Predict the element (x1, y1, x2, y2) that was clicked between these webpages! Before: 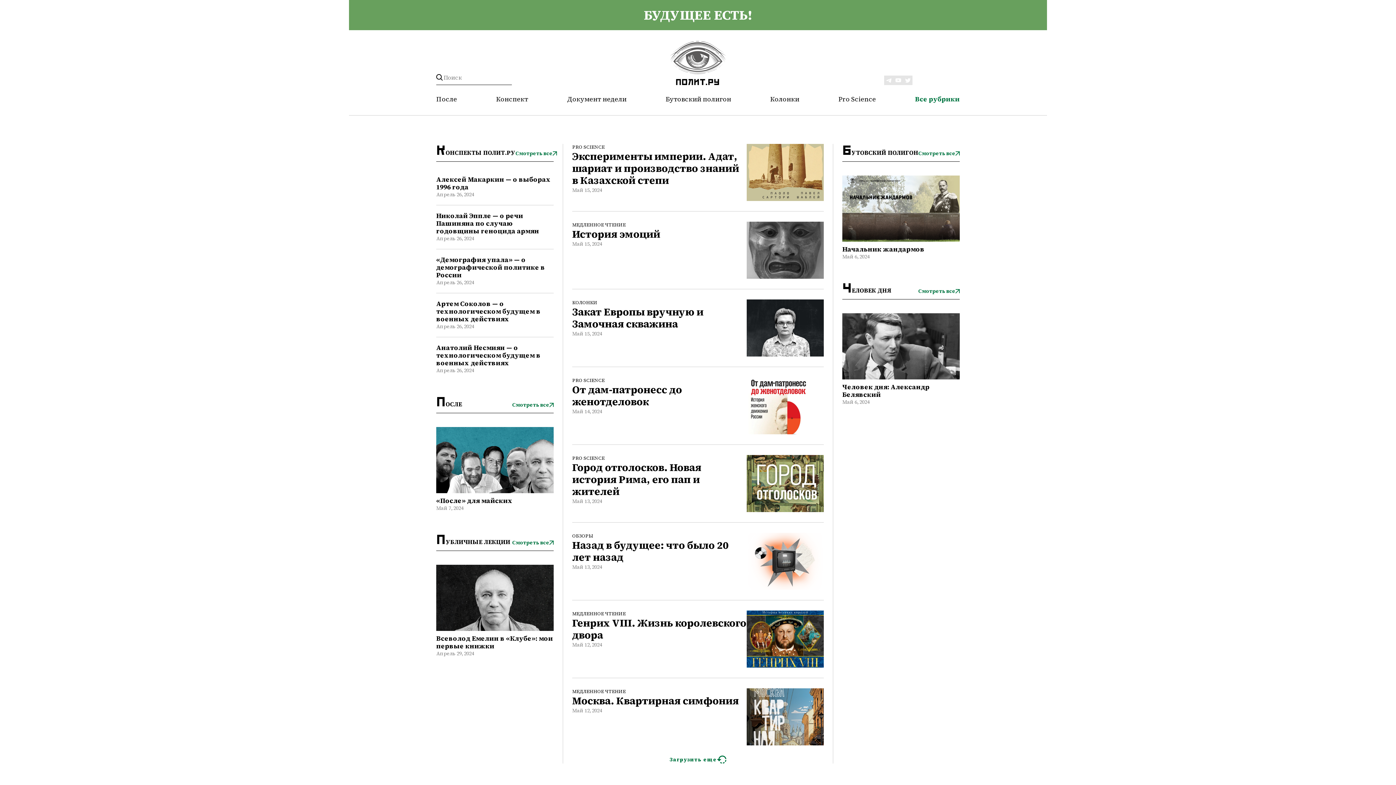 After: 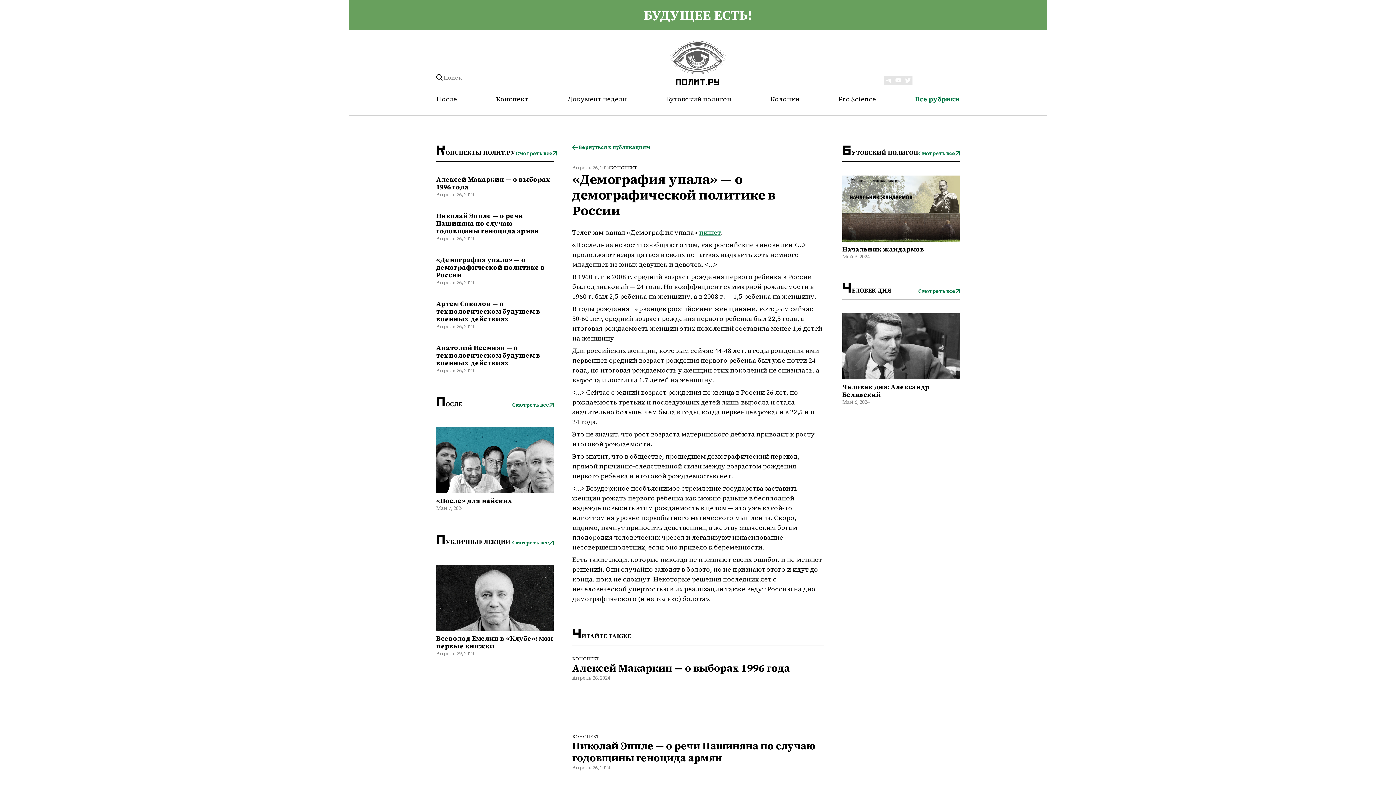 Action: label: «Демография упала» — о демографической политике в России bbox: (436, 256, 553, 278)